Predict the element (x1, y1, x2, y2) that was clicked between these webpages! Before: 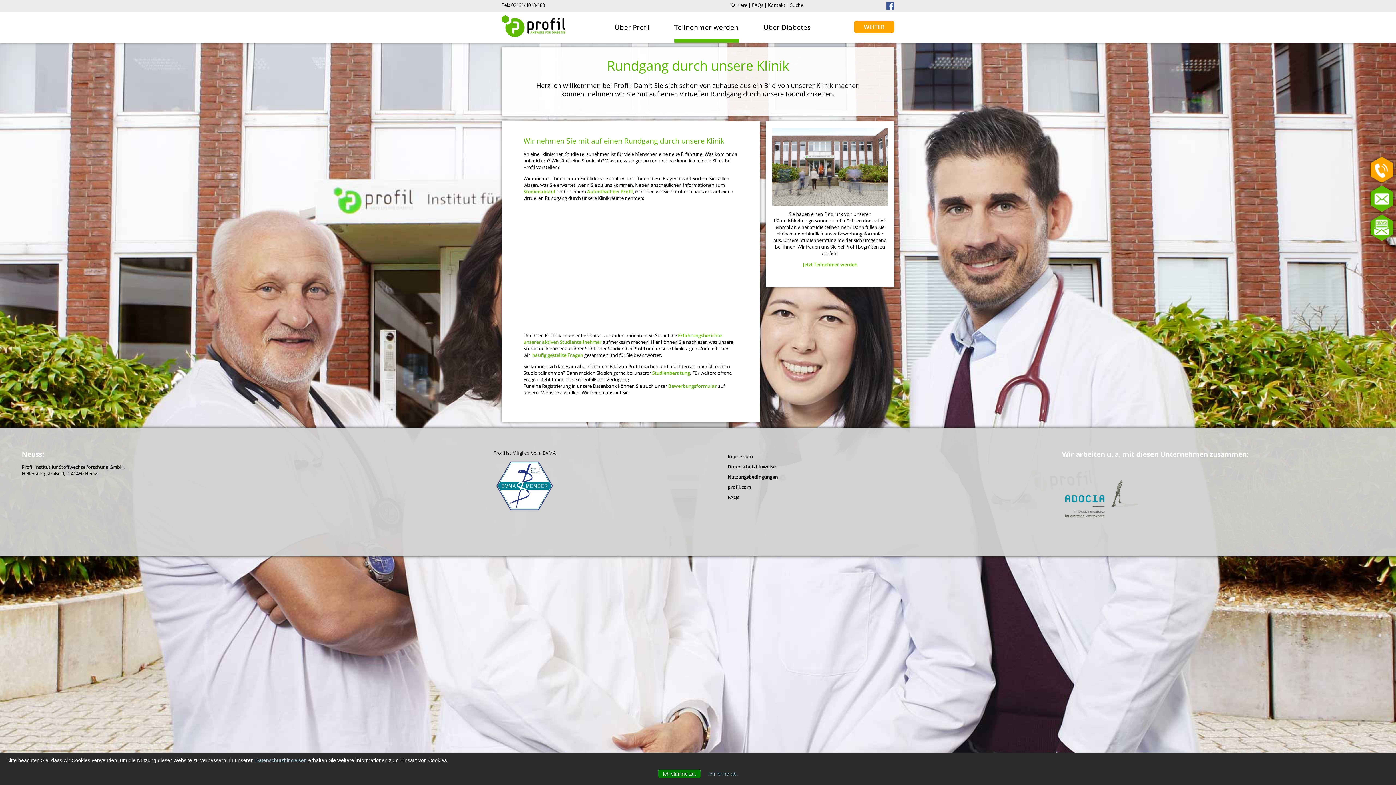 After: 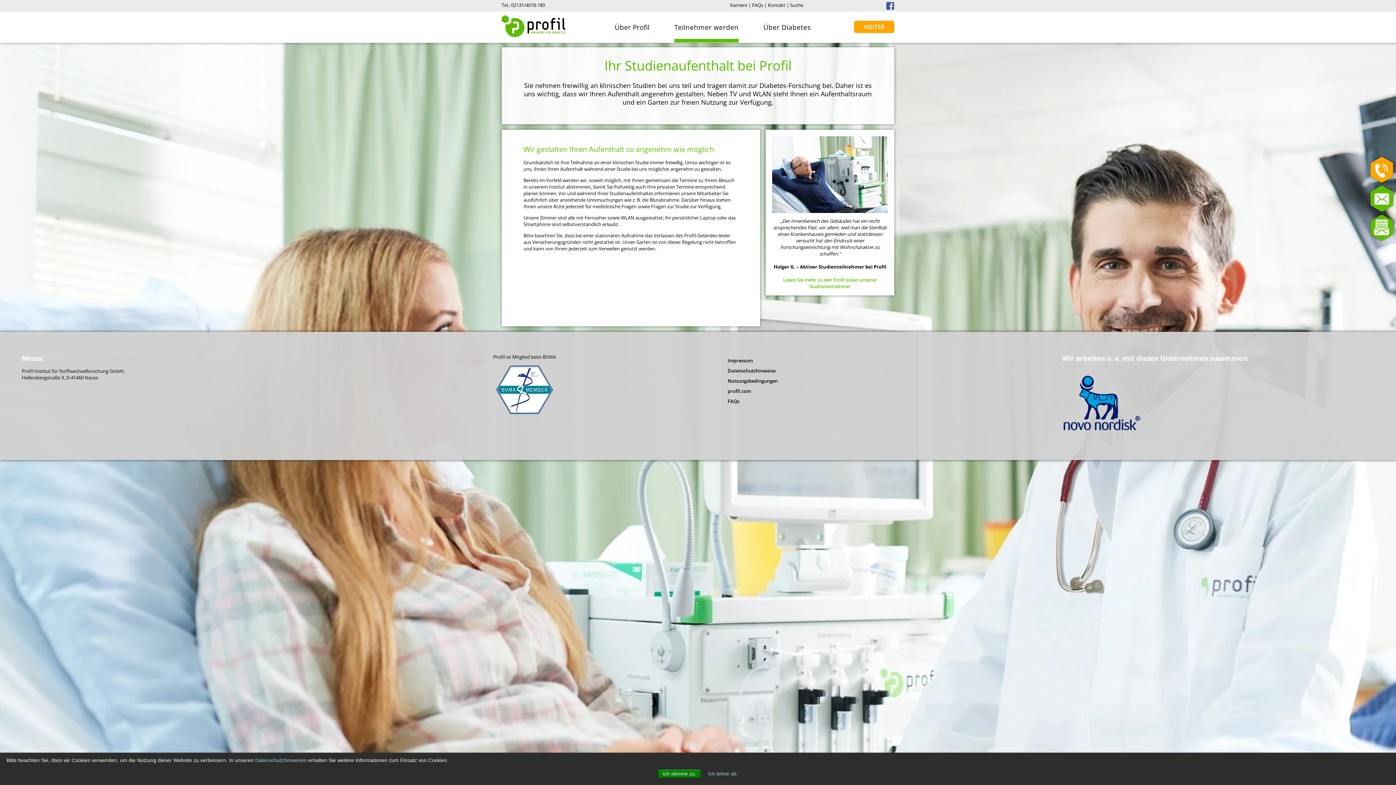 Action: bbox: (587, 188, 633, 194) label: Aufenthalt bei Profil